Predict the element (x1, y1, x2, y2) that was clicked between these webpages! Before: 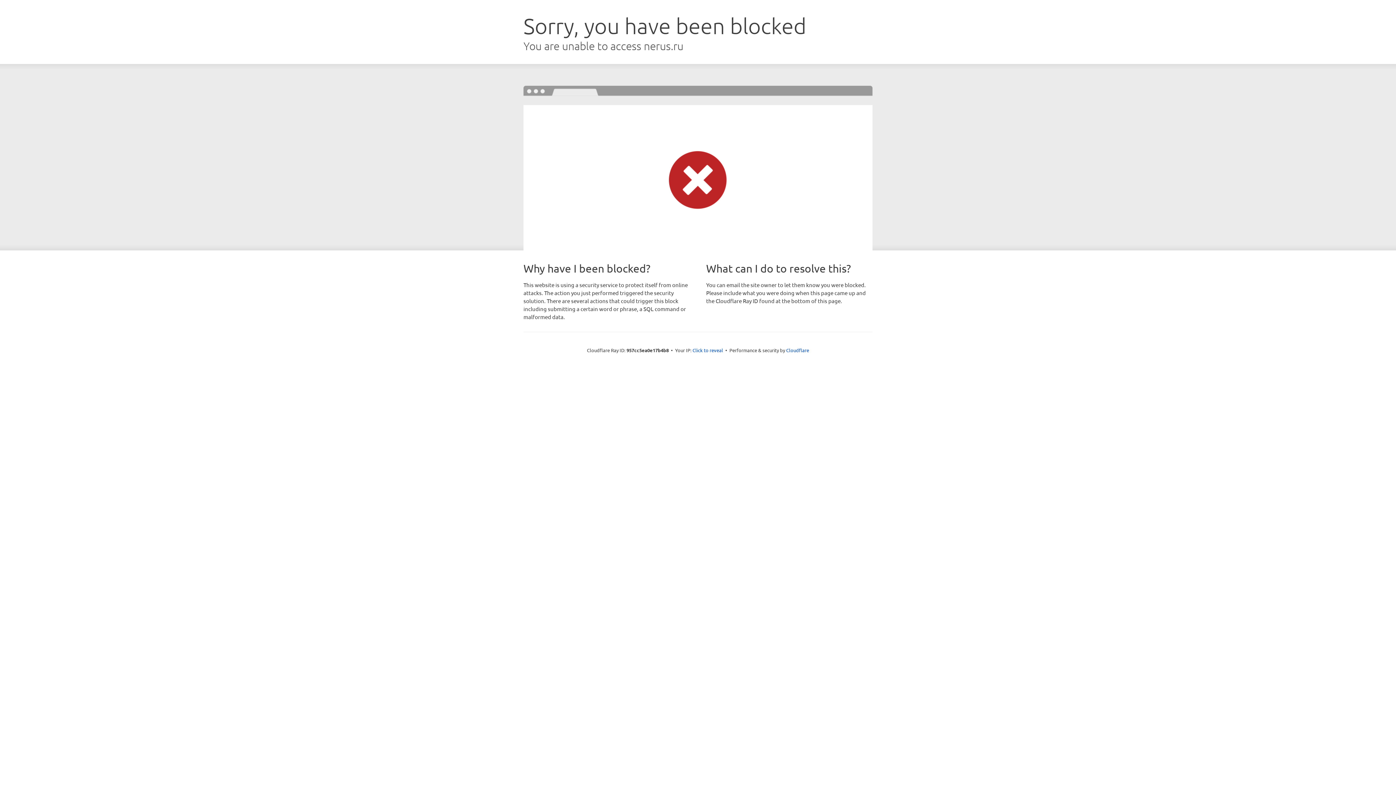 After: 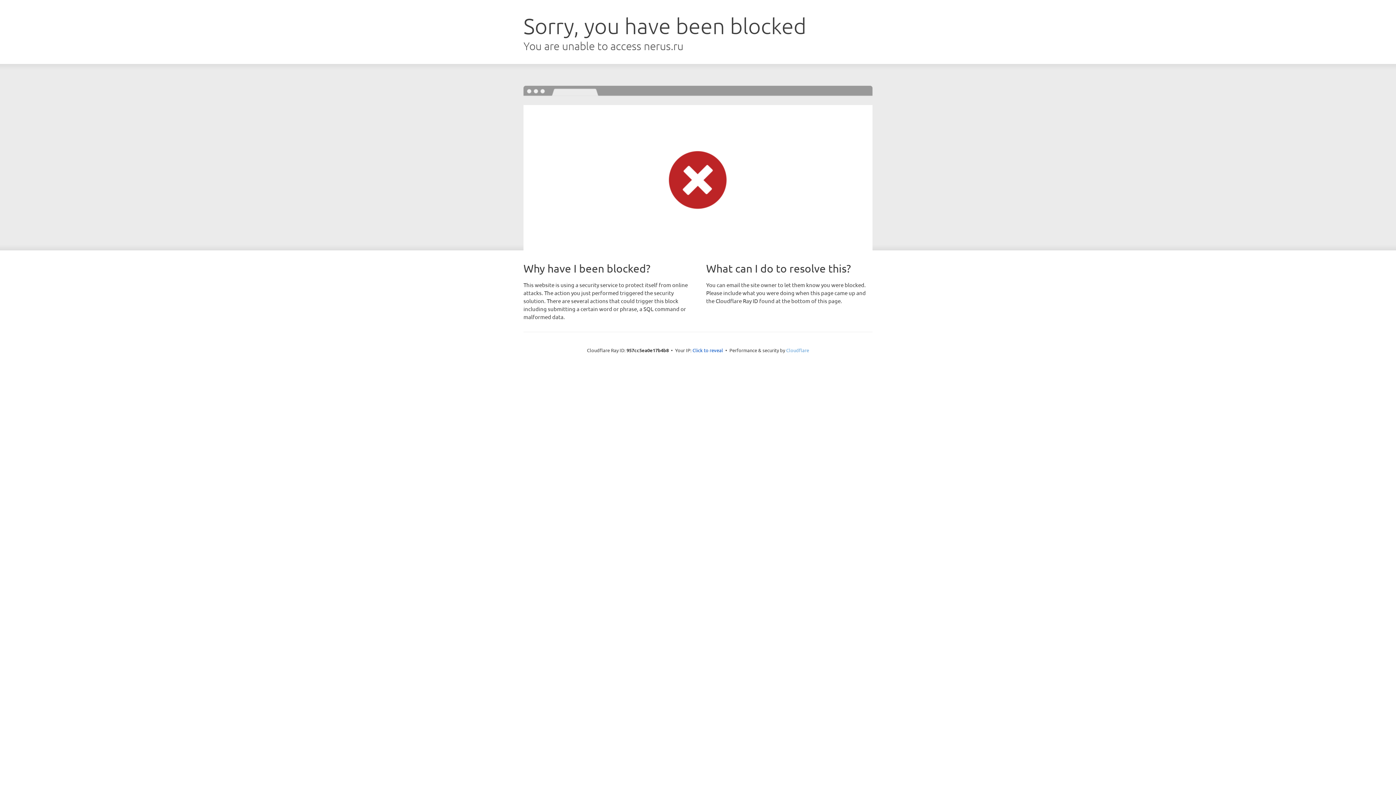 Action: label: Cloudflare bbox: (786, 347, 809, 353)